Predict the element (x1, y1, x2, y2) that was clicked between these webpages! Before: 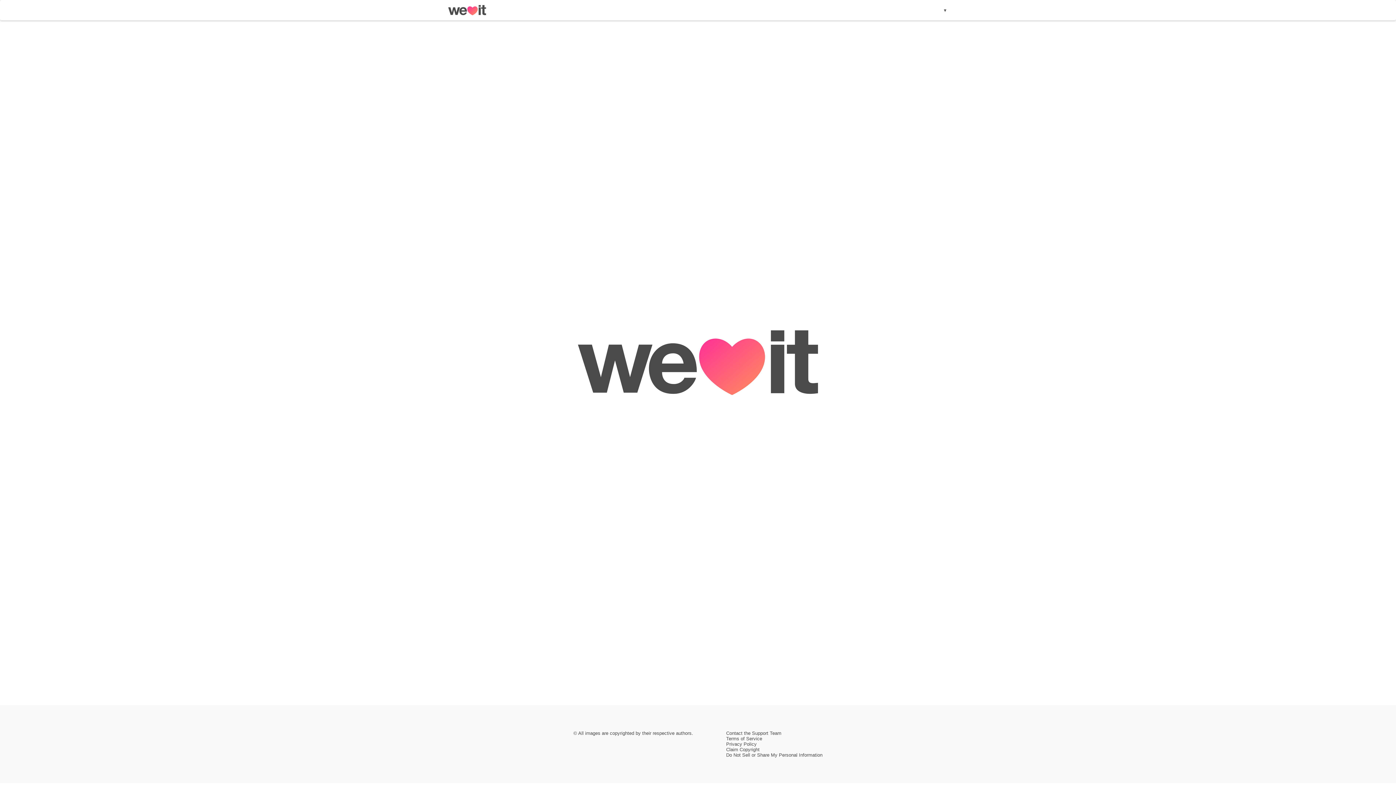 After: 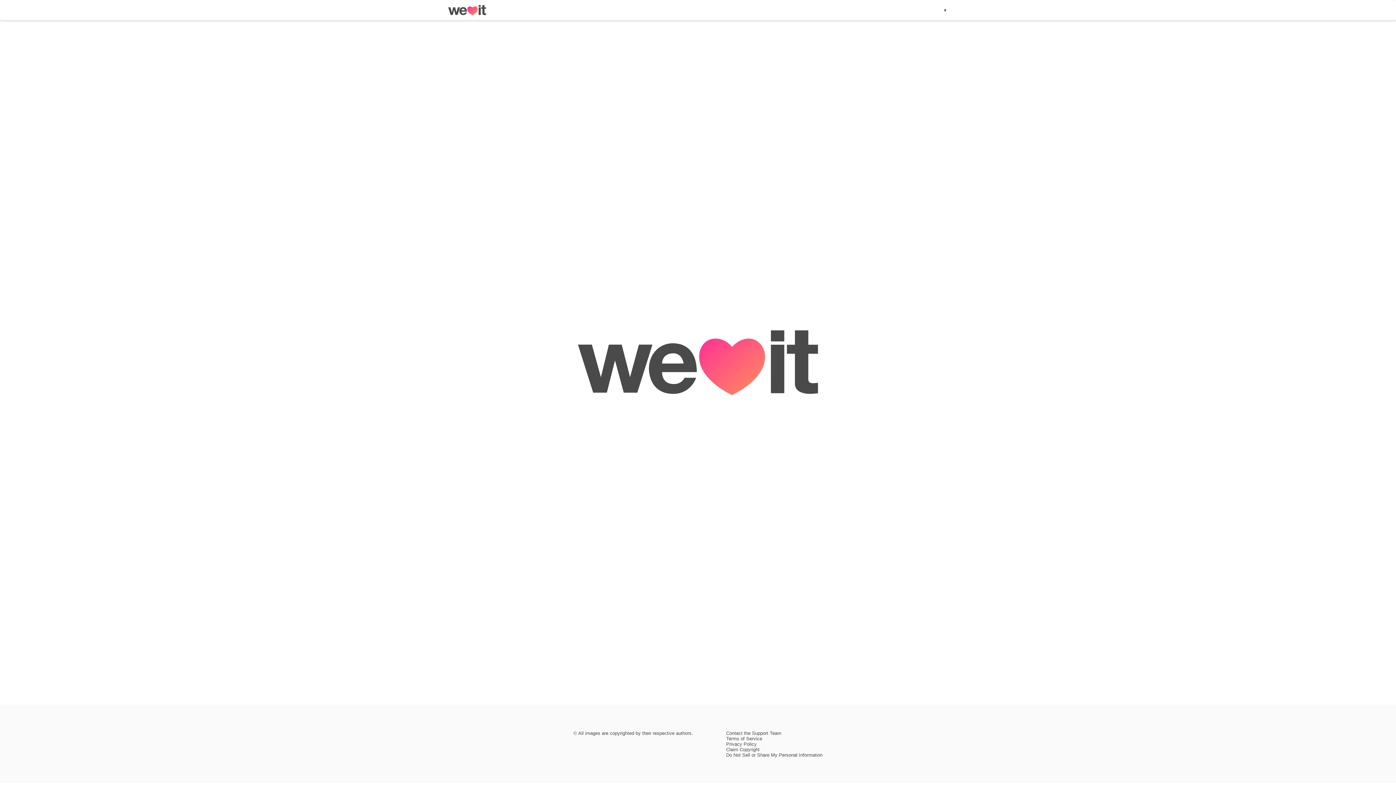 Action: bbox: (726, 752, 822, 758) label: Do Not Sell or Share My Personal Information